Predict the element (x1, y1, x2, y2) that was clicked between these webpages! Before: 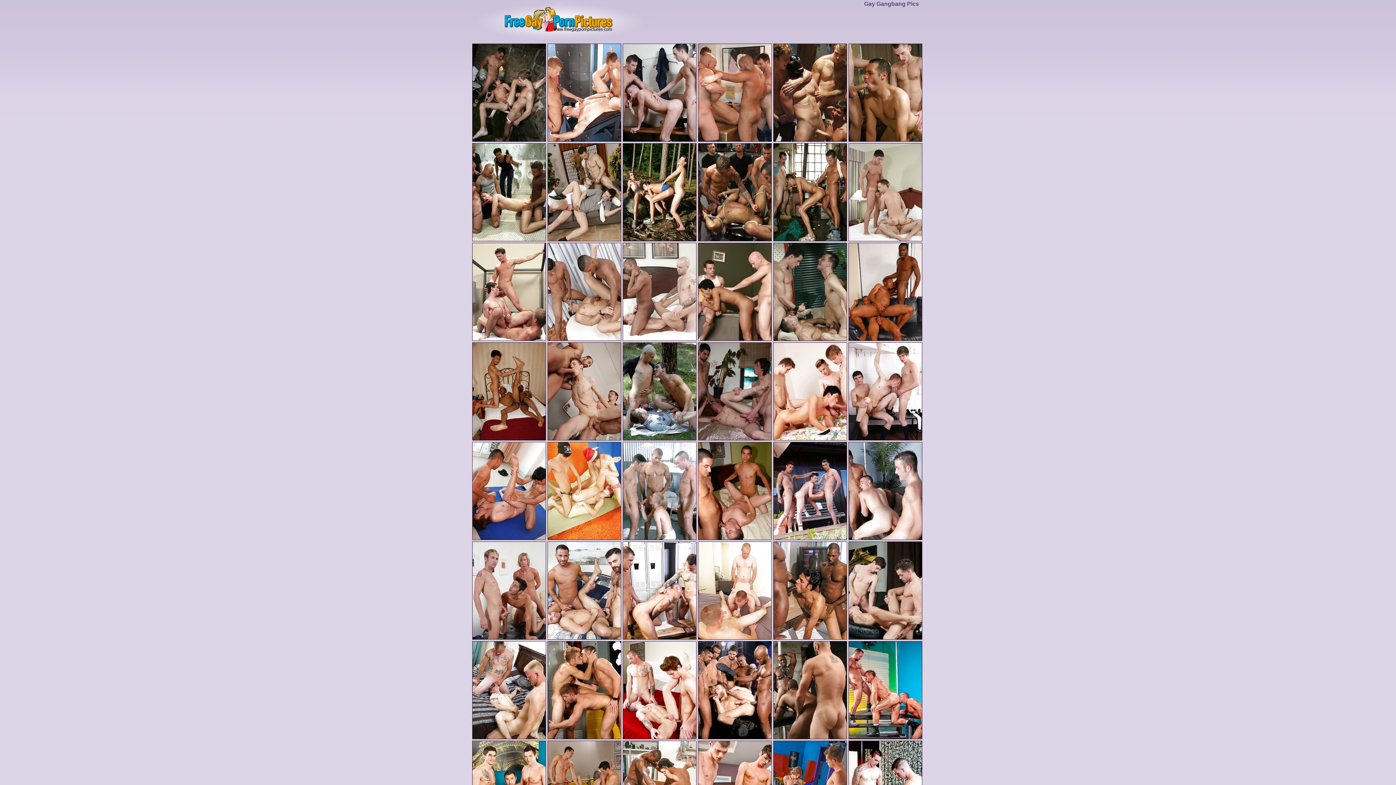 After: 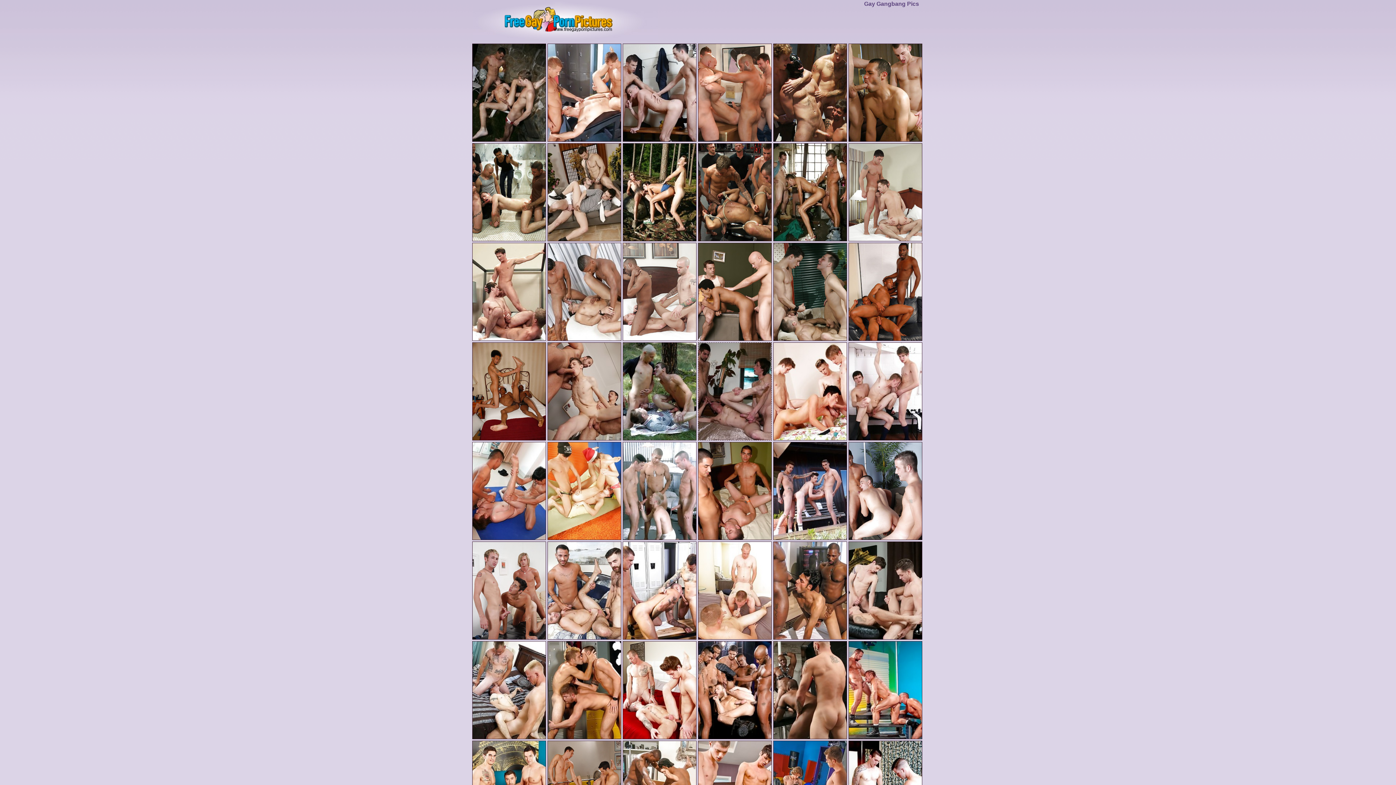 Action: bbox: (698, 436, 772, 441)